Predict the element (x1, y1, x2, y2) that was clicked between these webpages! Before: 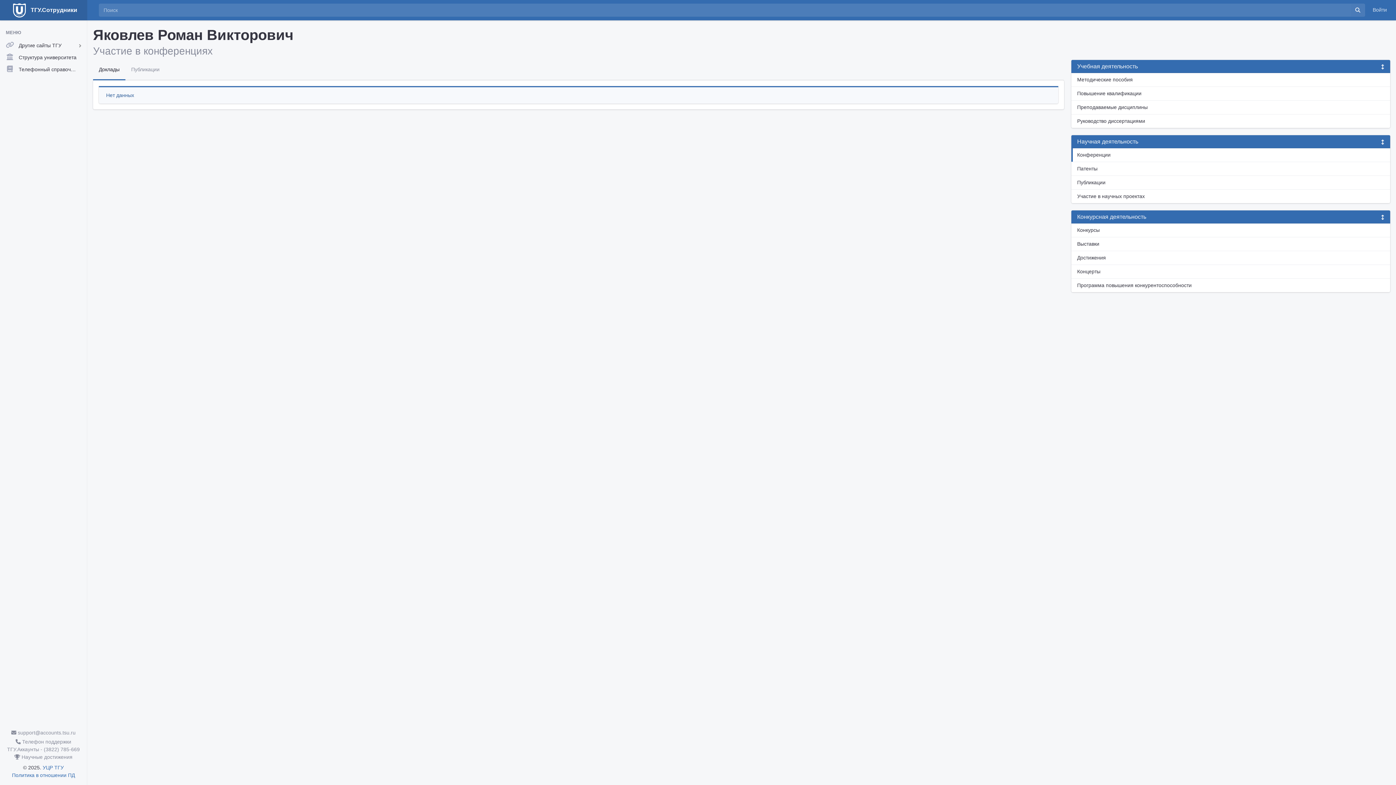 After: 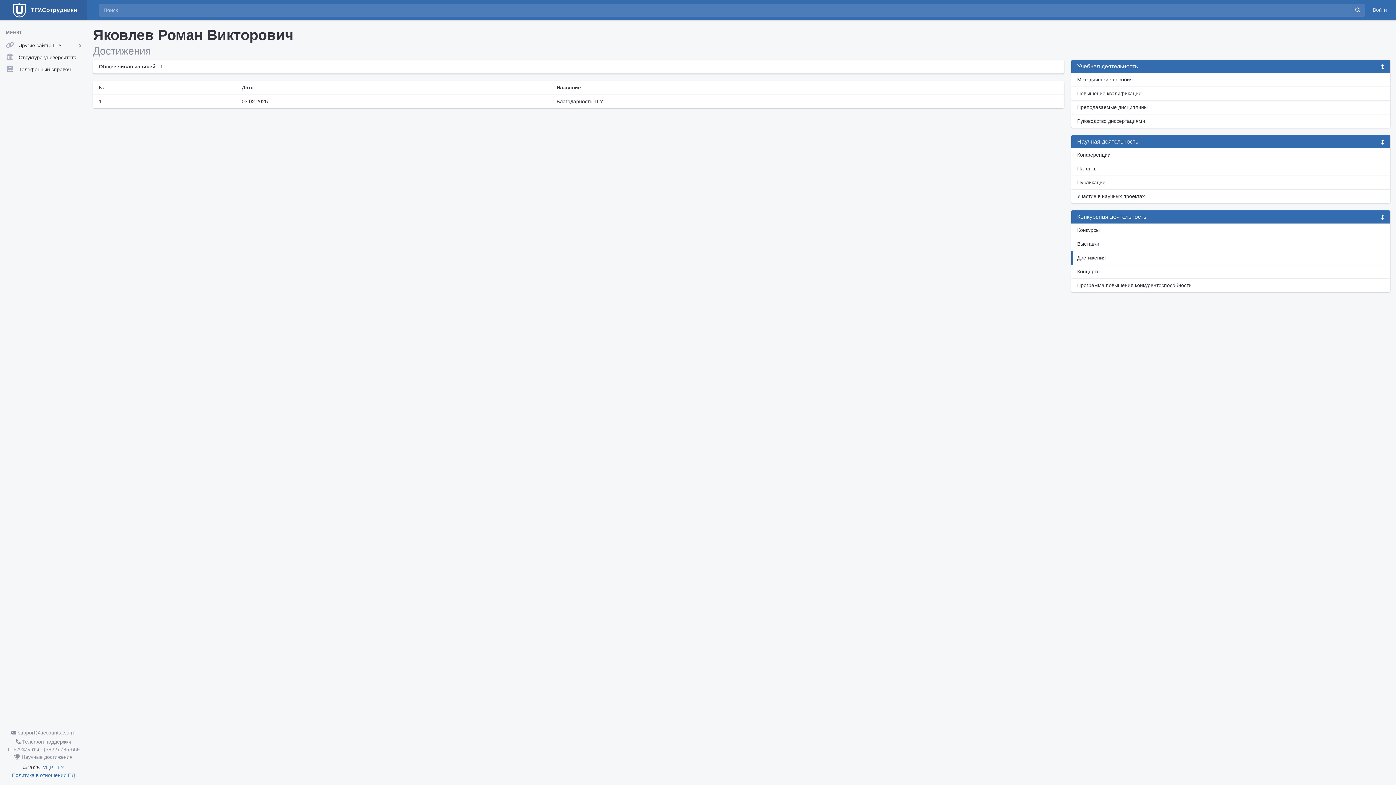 Action: bbox: (1071, 250, 1390, 265) label: Достижения